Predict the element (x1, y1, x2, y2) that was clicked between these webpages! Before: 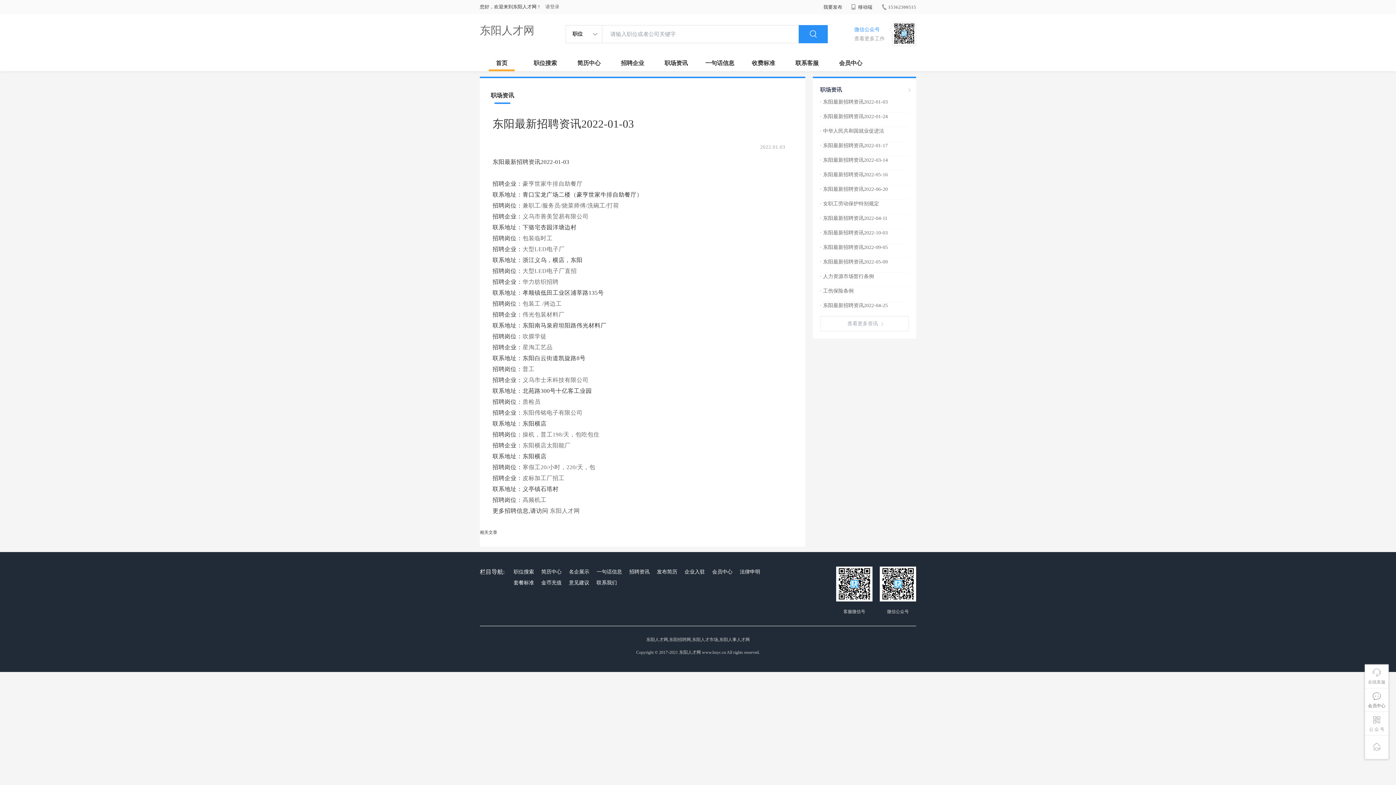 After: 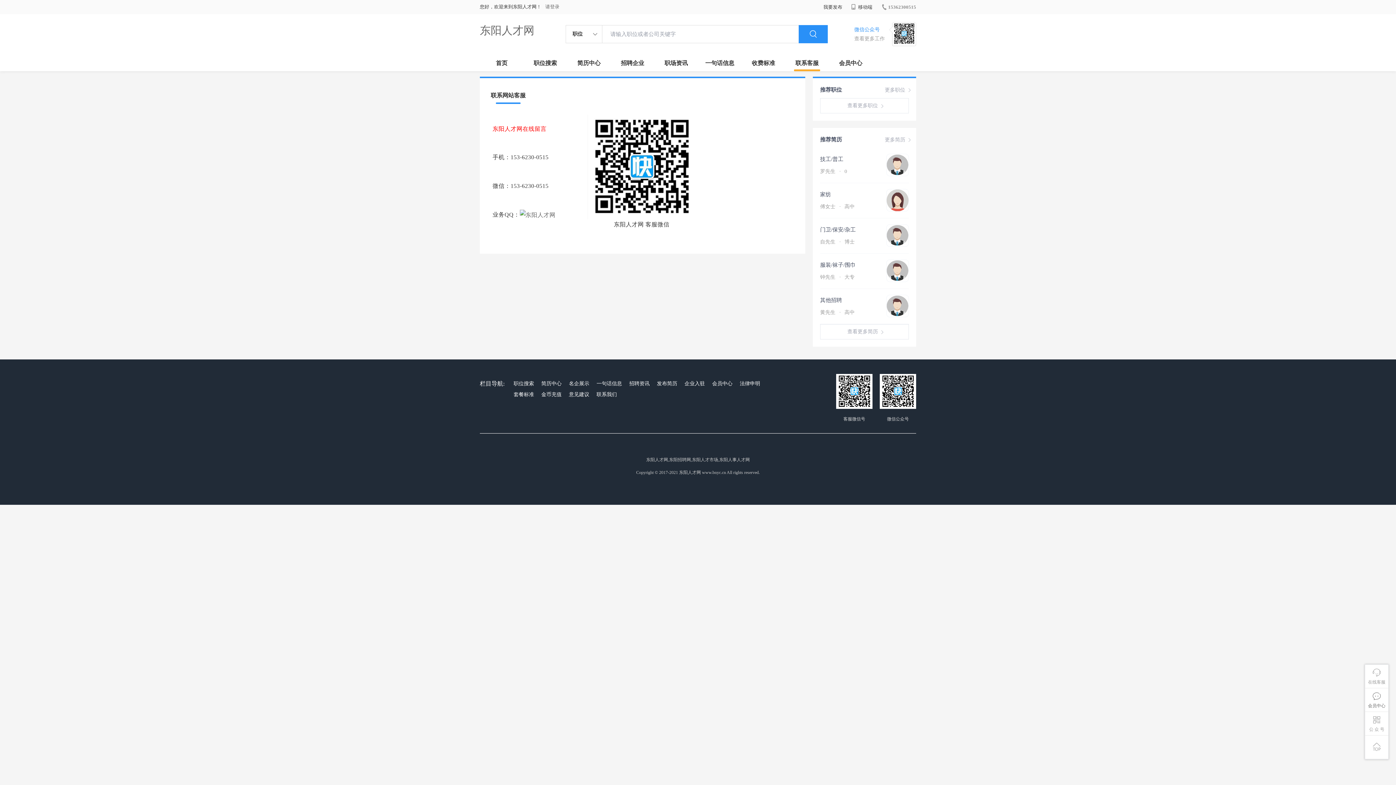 Action: bbox: (785, 54, 829, 71) label: 联系客服